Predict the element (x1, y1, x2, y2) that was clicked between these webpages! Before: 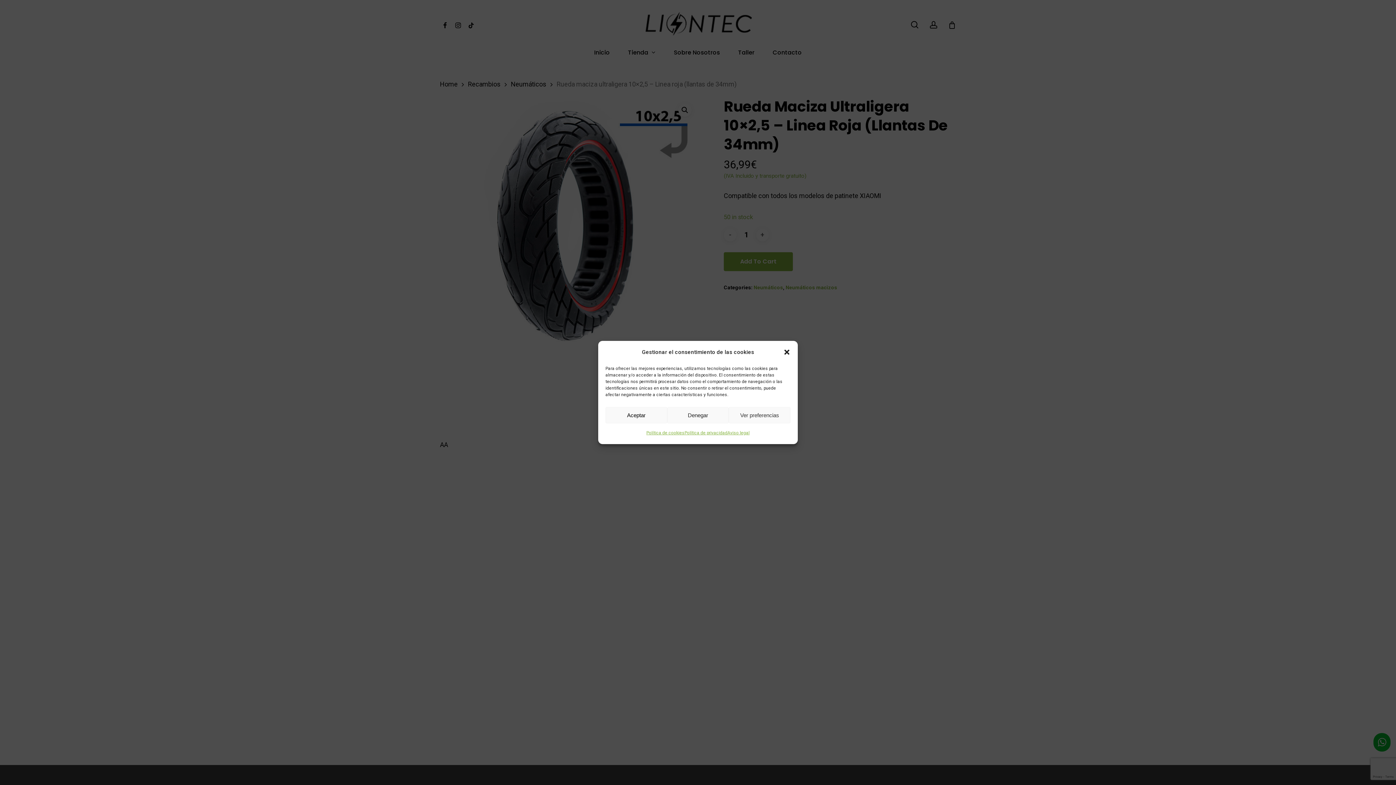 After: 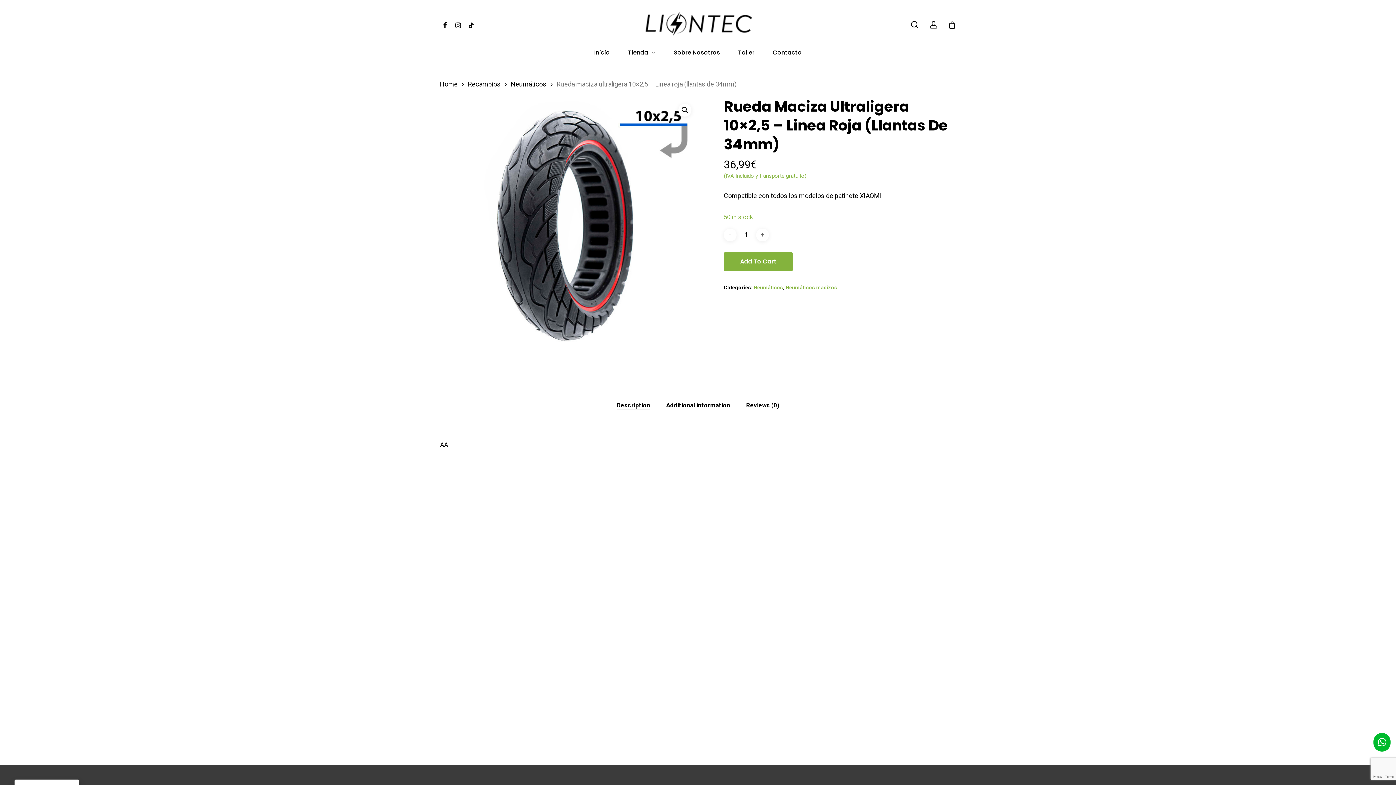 Action: bbox: (605, 407, 667, 423) label: Aceptar